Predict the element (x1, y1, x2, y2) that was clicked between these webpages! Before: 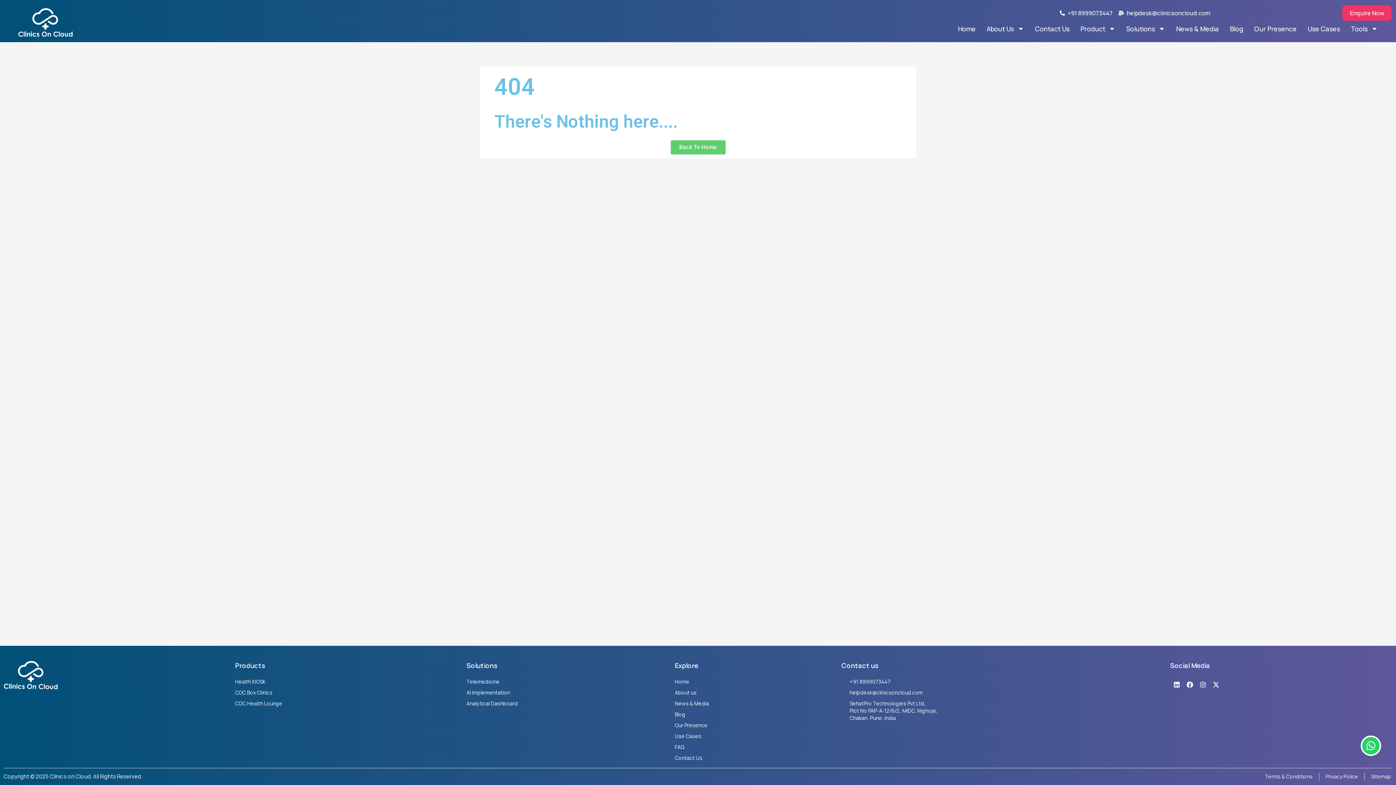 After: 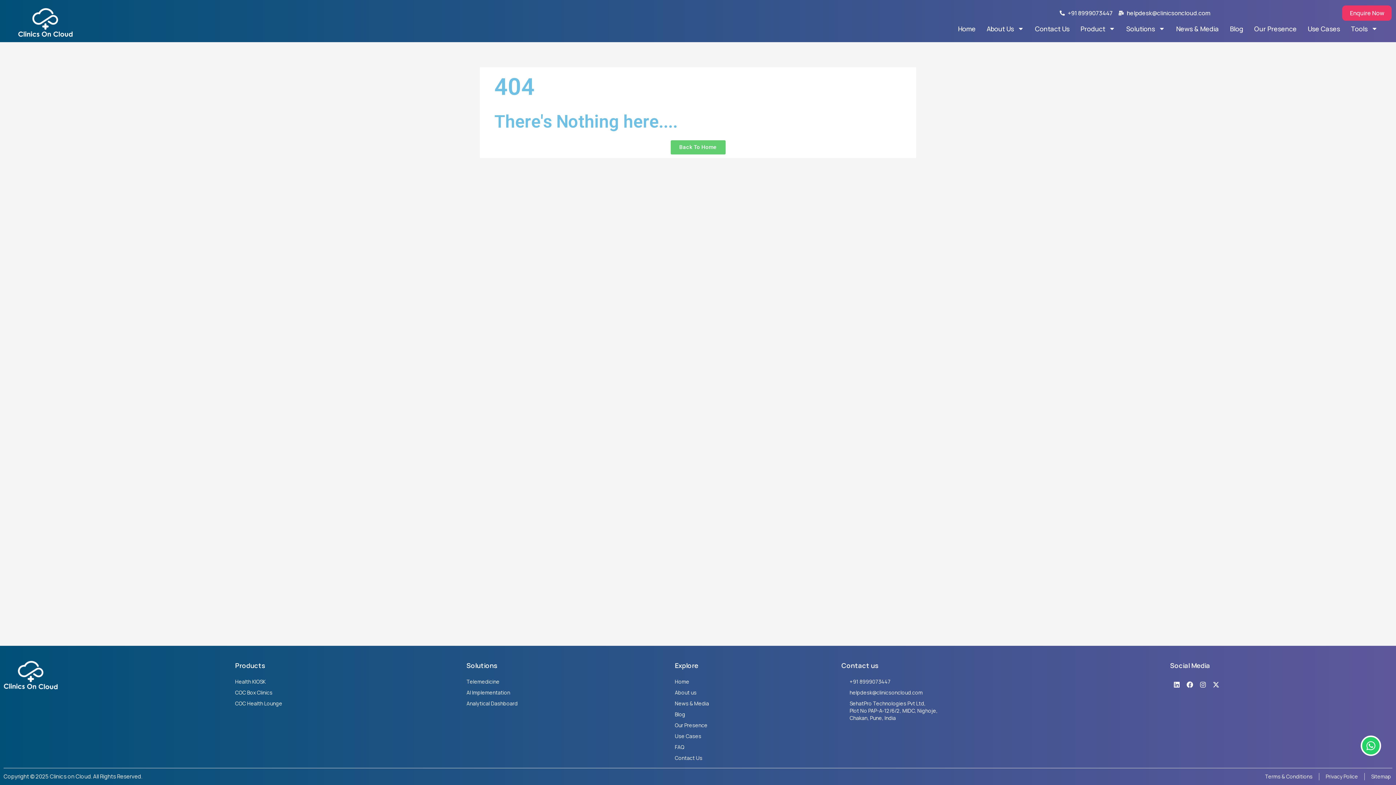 Action: label: helpdesk@clinicsoncloud.com bbox: (1118, 7, 1210, 18)